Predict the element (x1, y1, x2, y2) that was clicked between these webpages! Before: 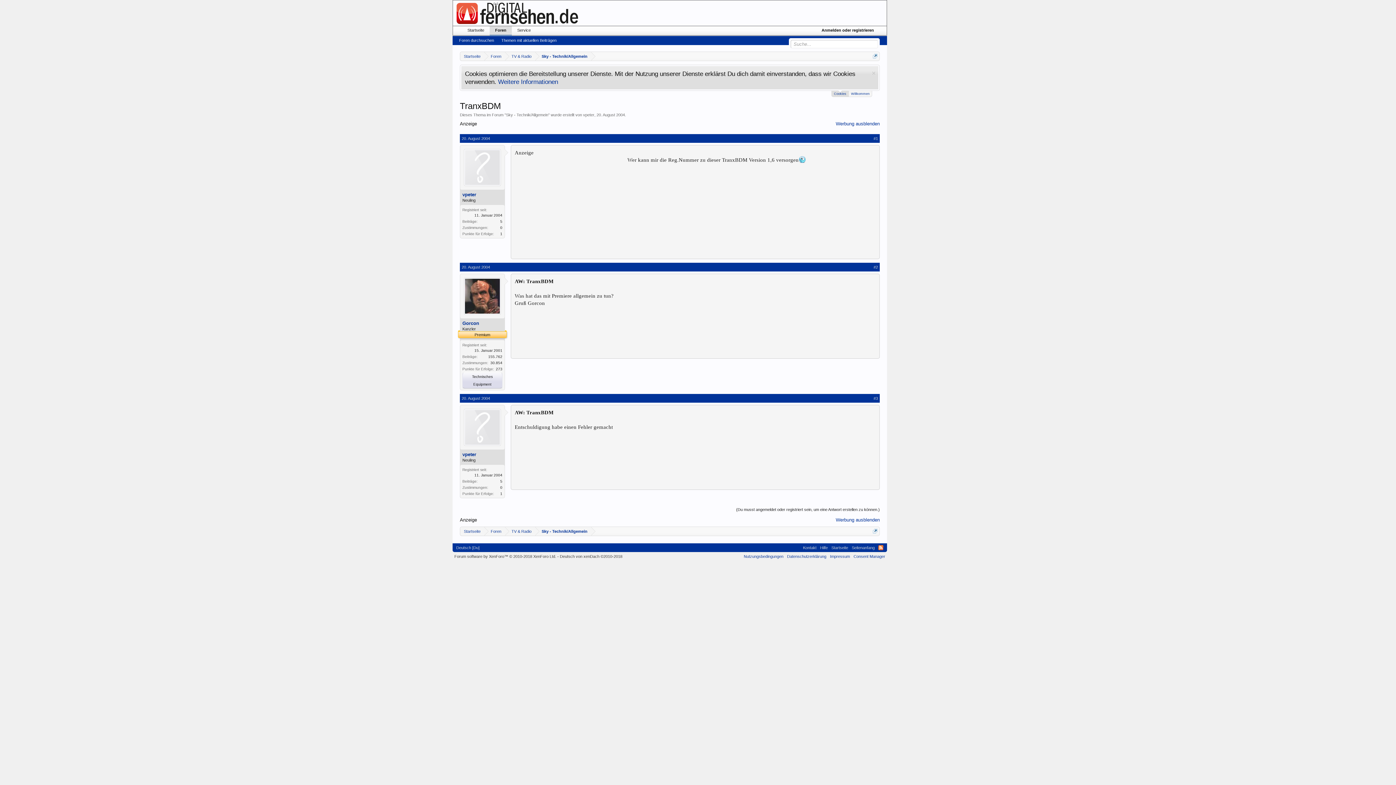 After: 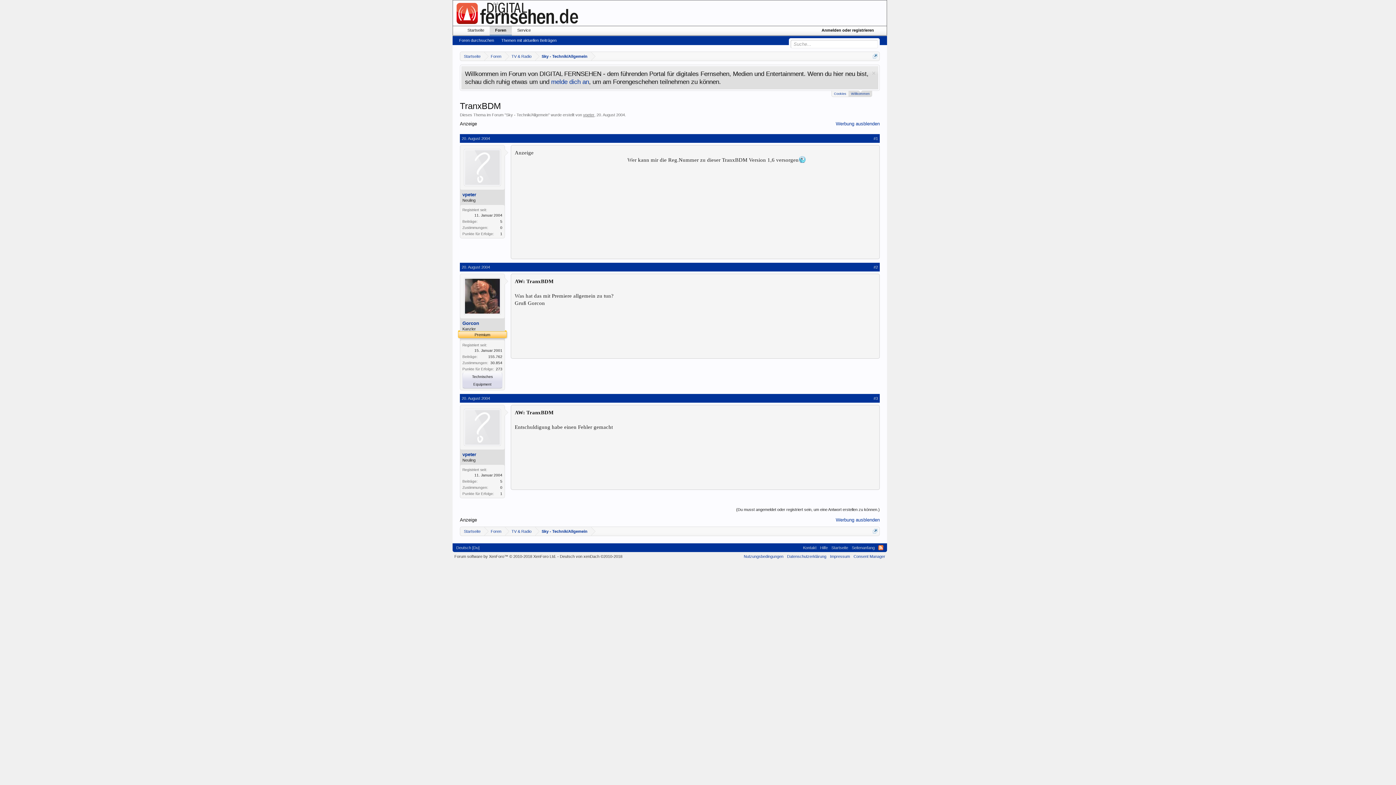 Action: bbox: (583, 112, 594, 117) label: vpeter